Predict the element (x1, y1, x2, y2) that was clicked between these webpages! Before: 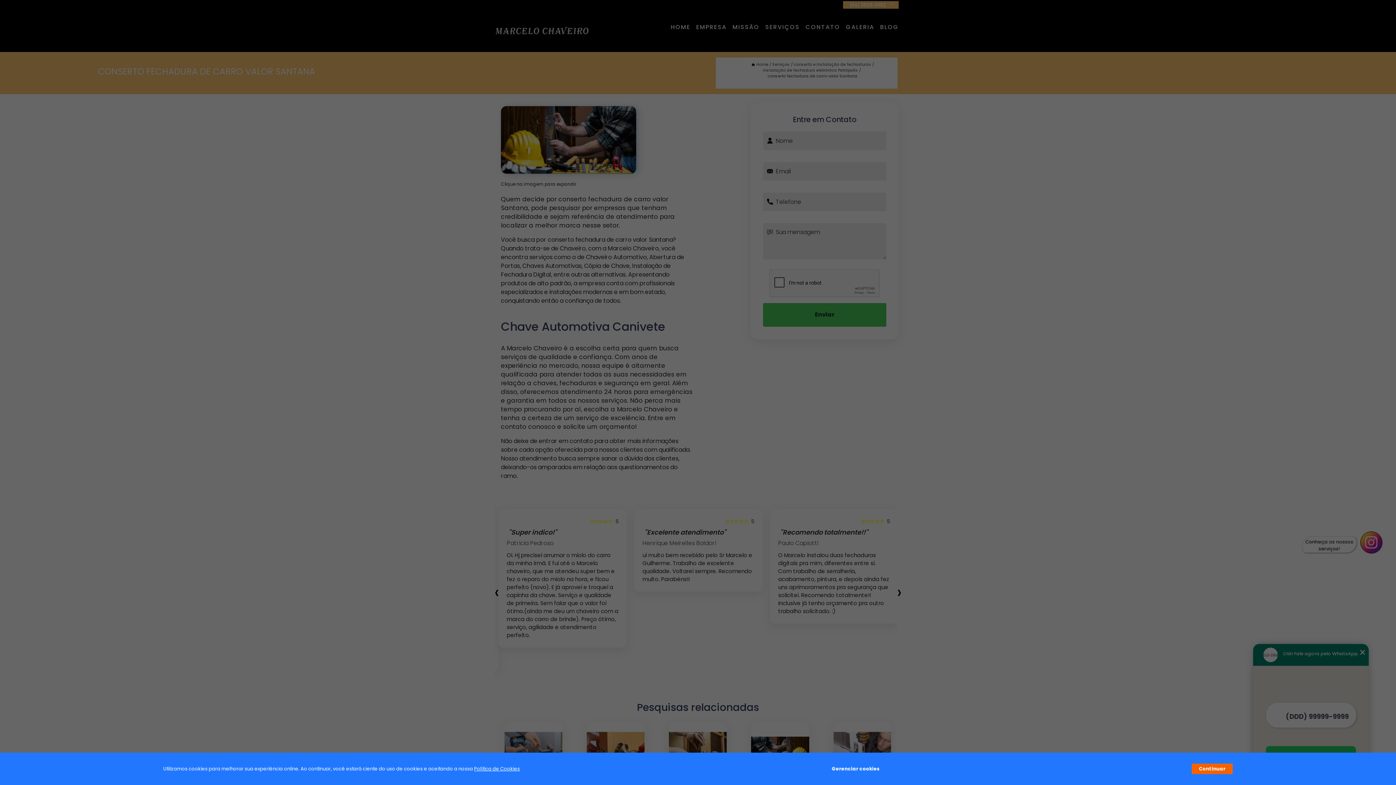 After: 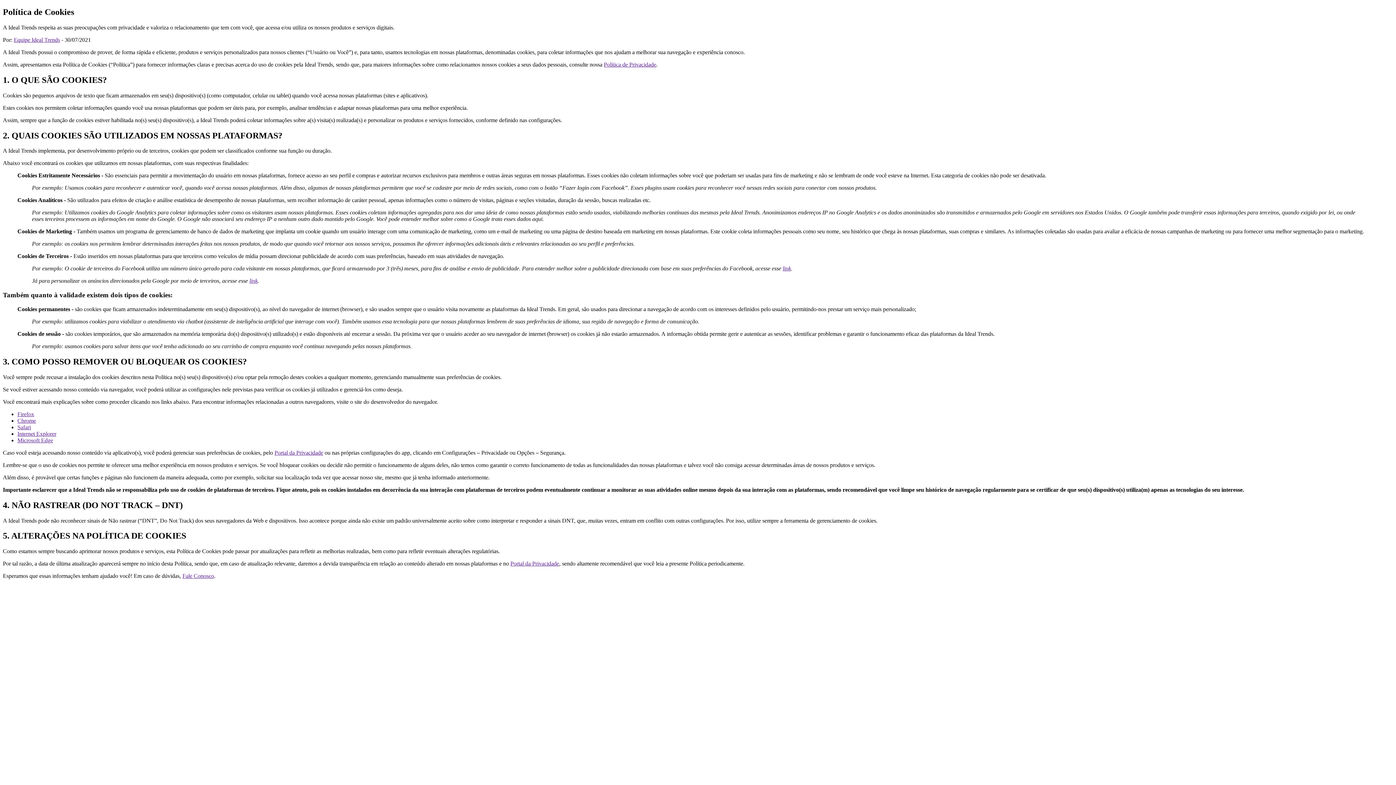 Action: bbox: (474, 765, 520, 772) label: Política de Cookies